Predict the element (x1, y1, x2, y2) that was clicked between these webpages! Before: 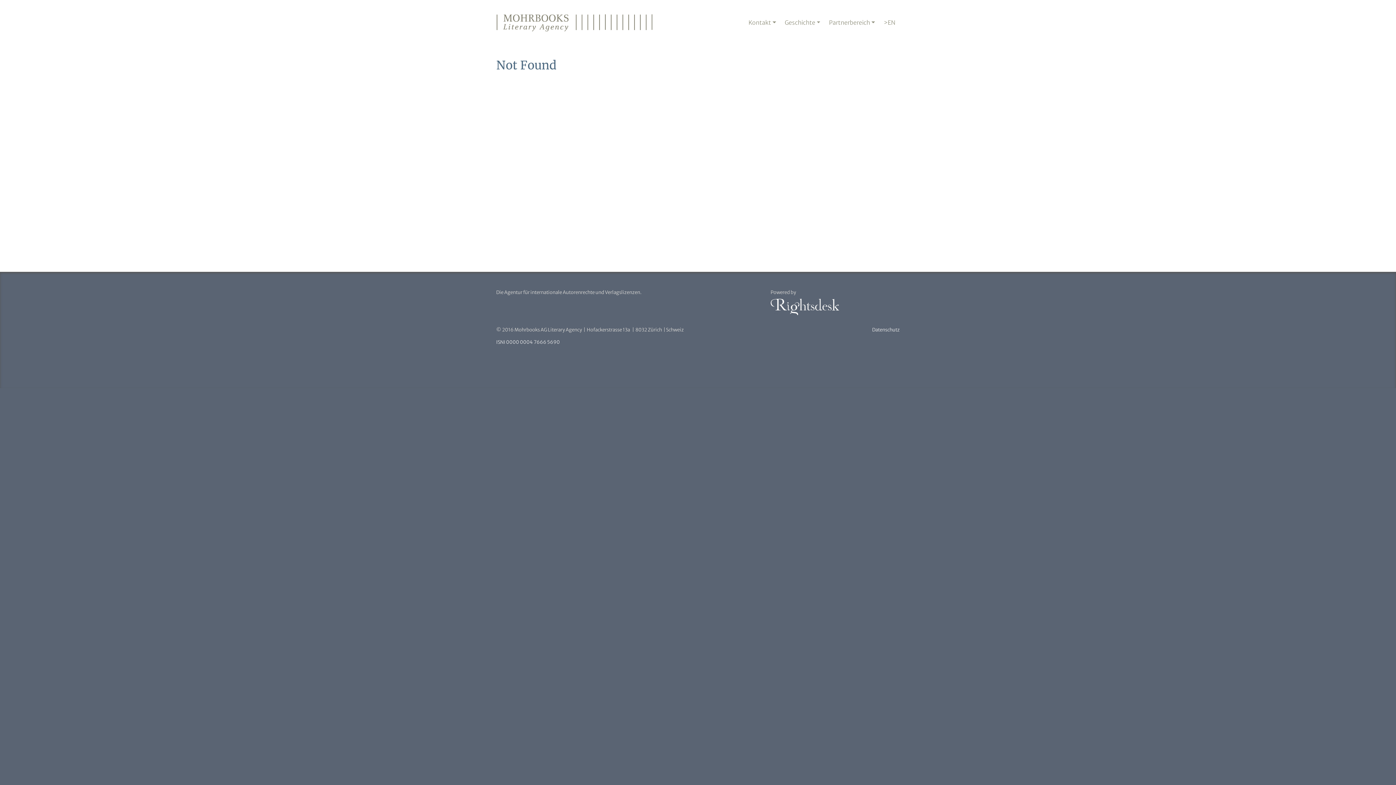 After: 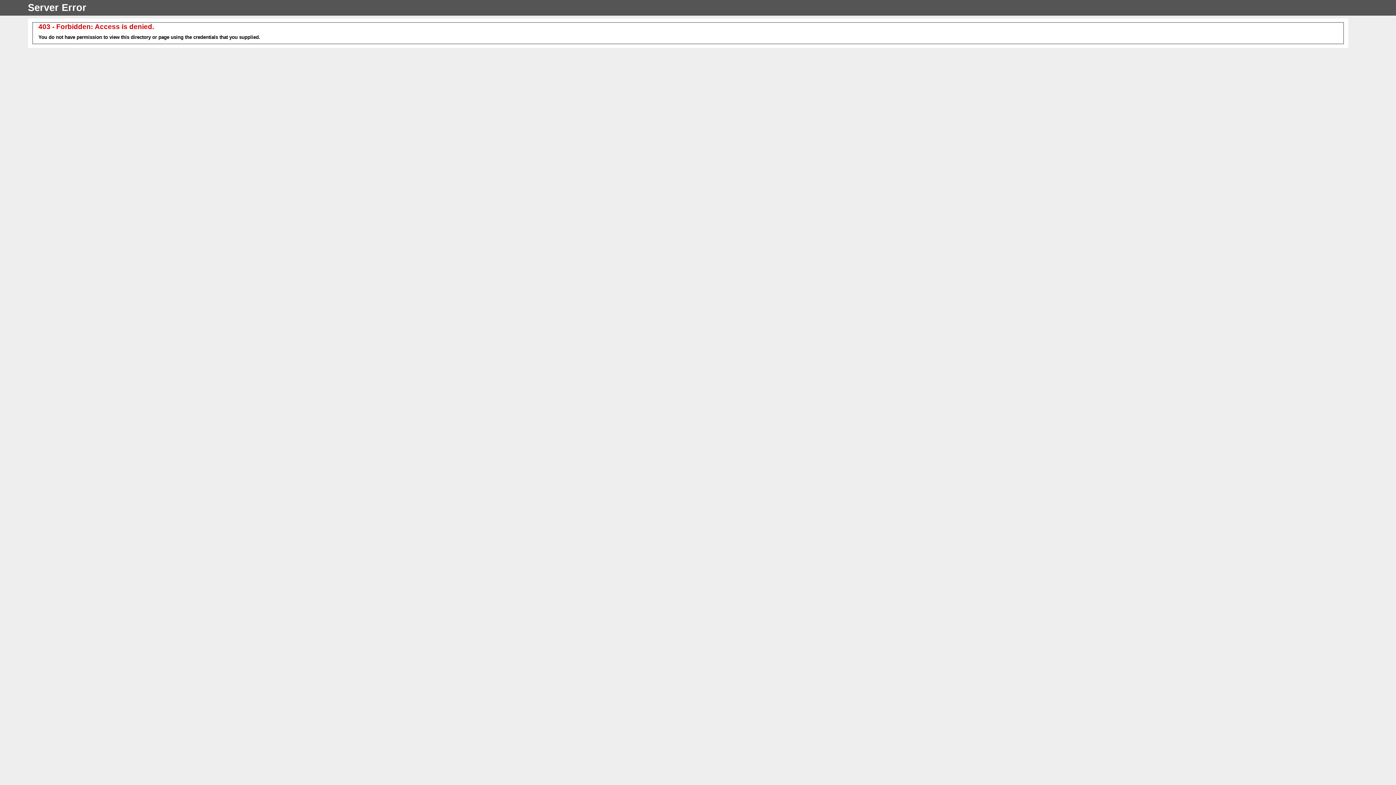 Action: label: ISNI 0000 0004 7666 5690 bbox: (496, 339, 560, 345)